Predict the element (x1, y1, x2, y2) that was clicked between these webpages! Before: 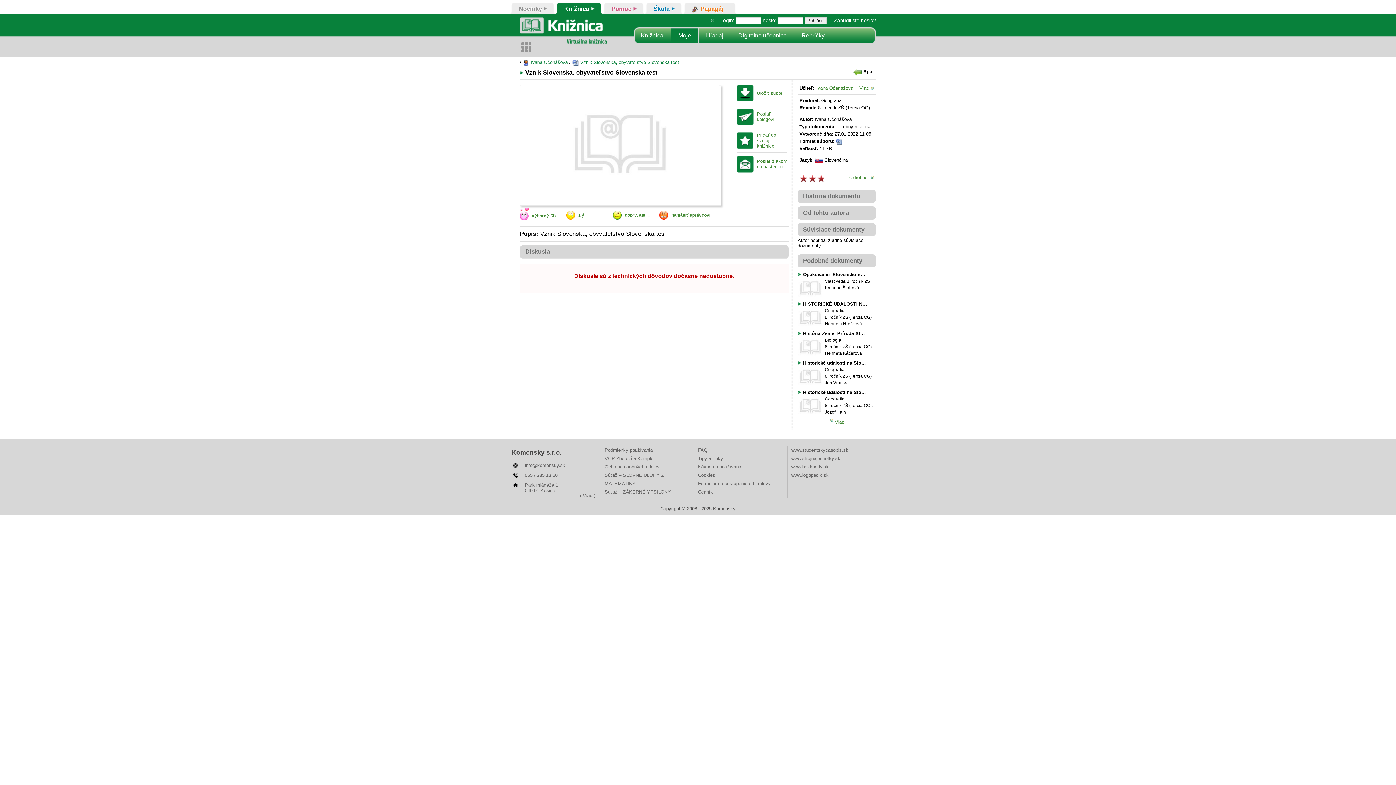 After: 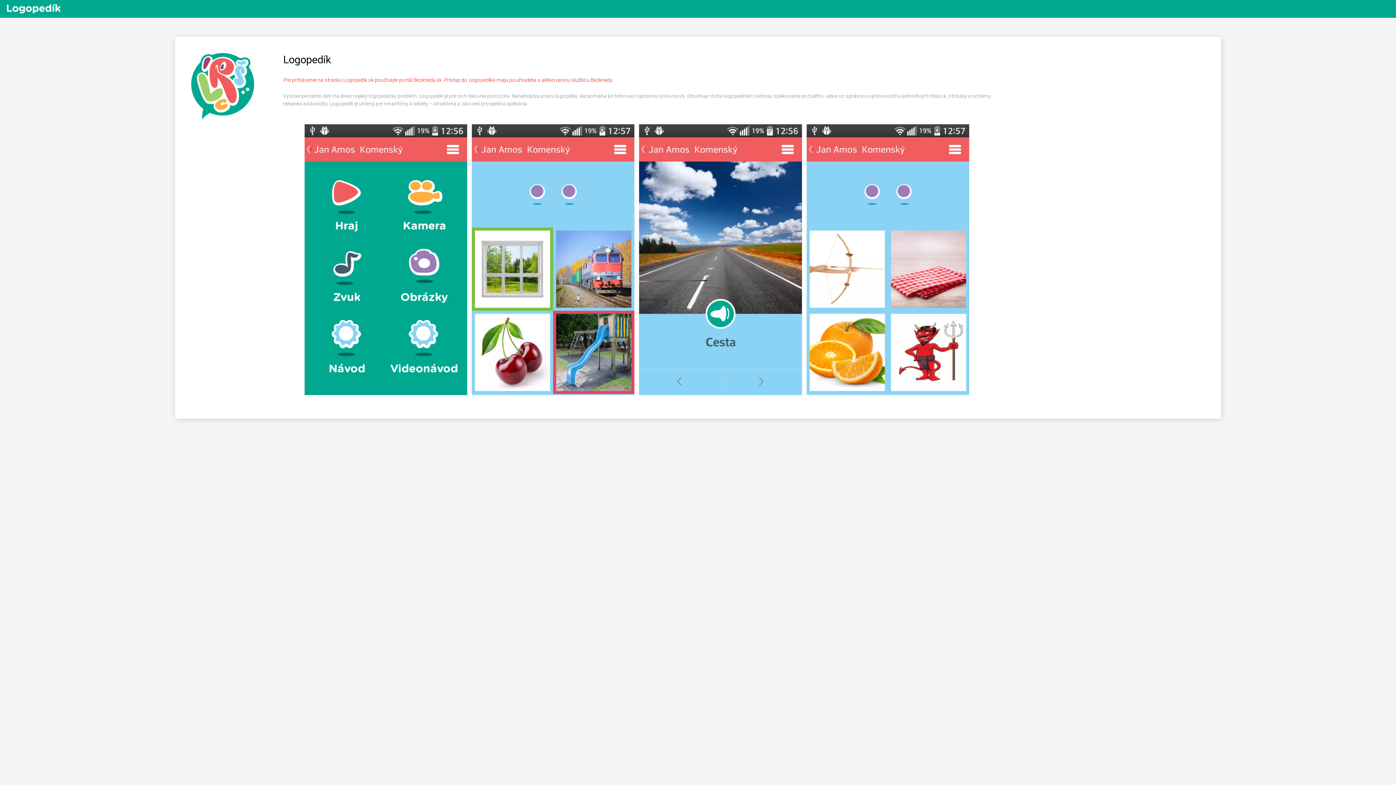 Action: bbox: (791, 472, 828, 478) label: www.logopedik.sk